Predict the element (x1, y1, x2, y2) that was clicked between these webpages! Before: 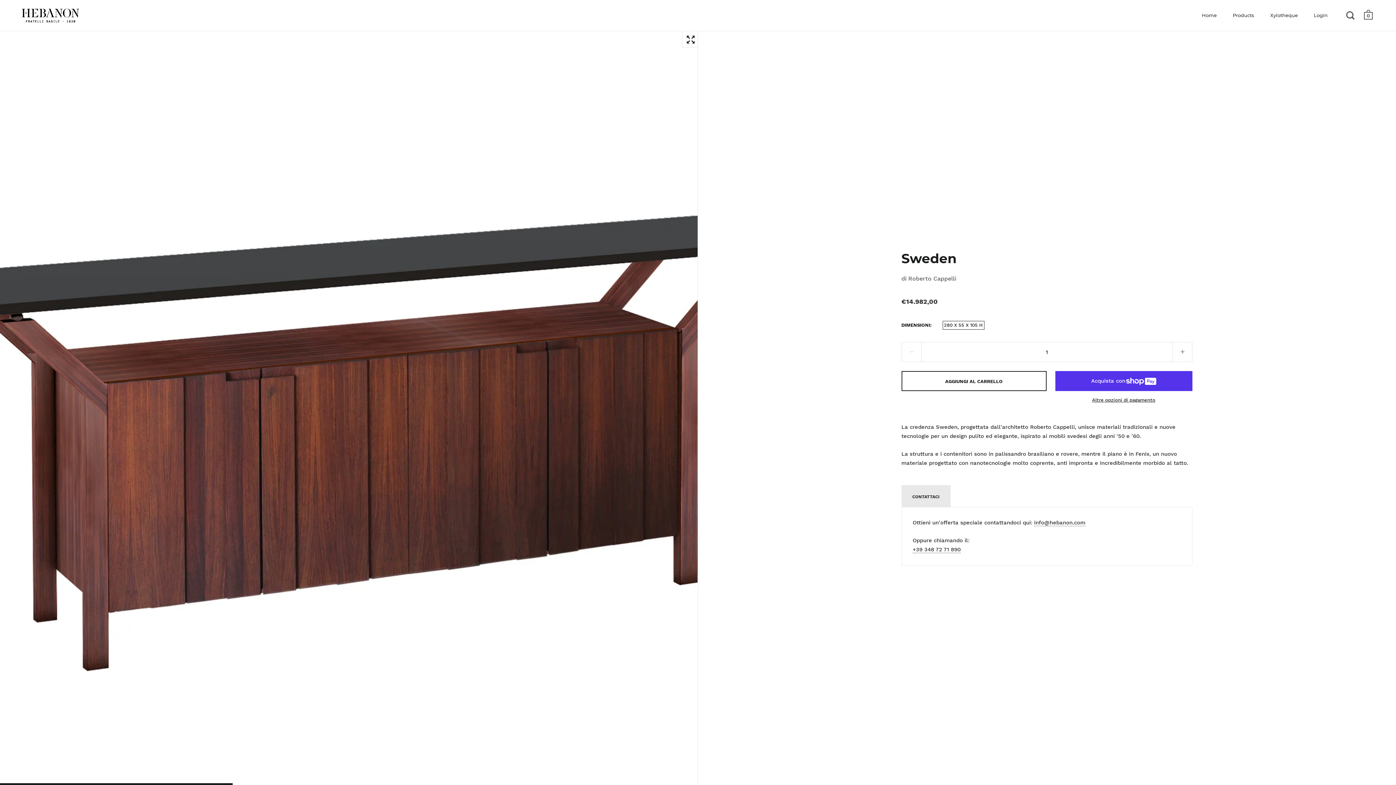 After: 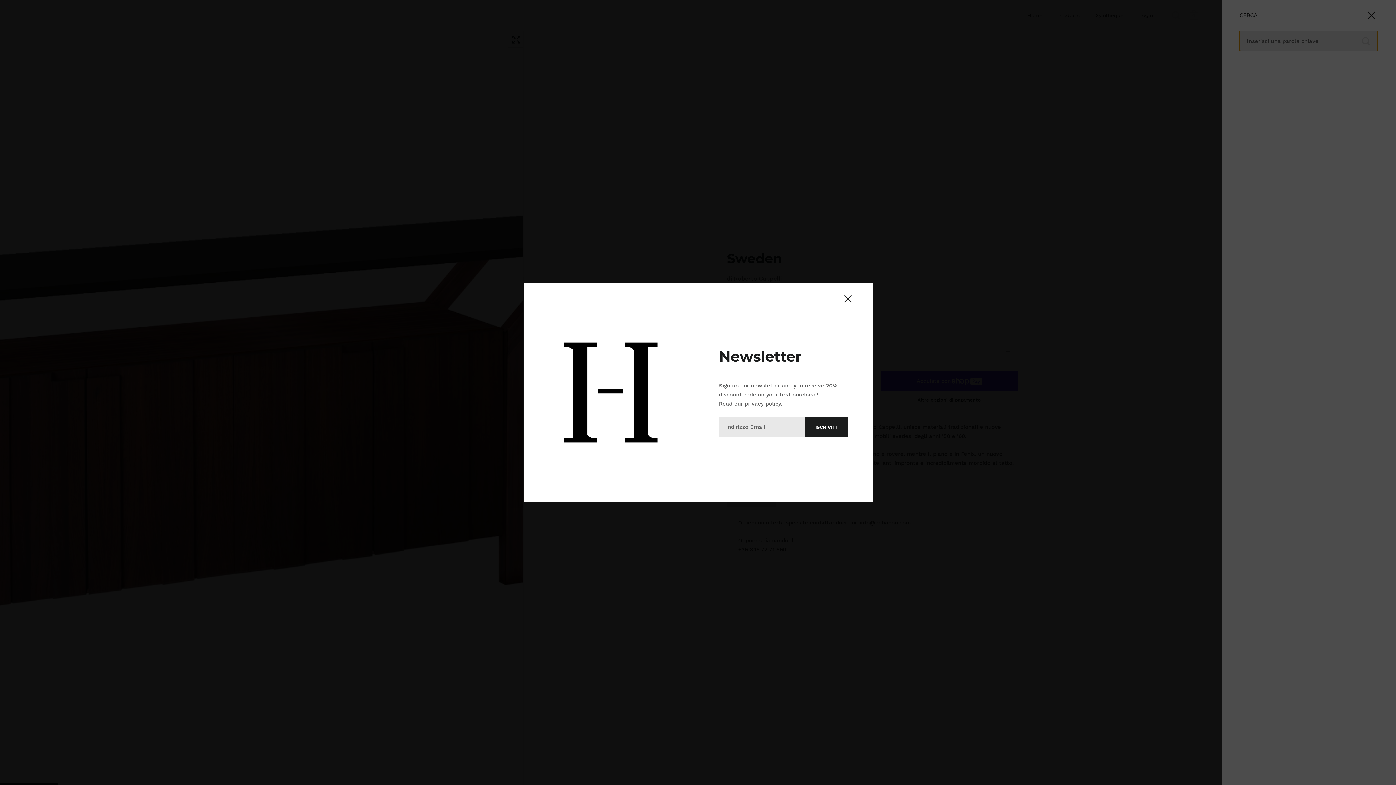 Action: bbox: (1346, 10, 1355, 22)